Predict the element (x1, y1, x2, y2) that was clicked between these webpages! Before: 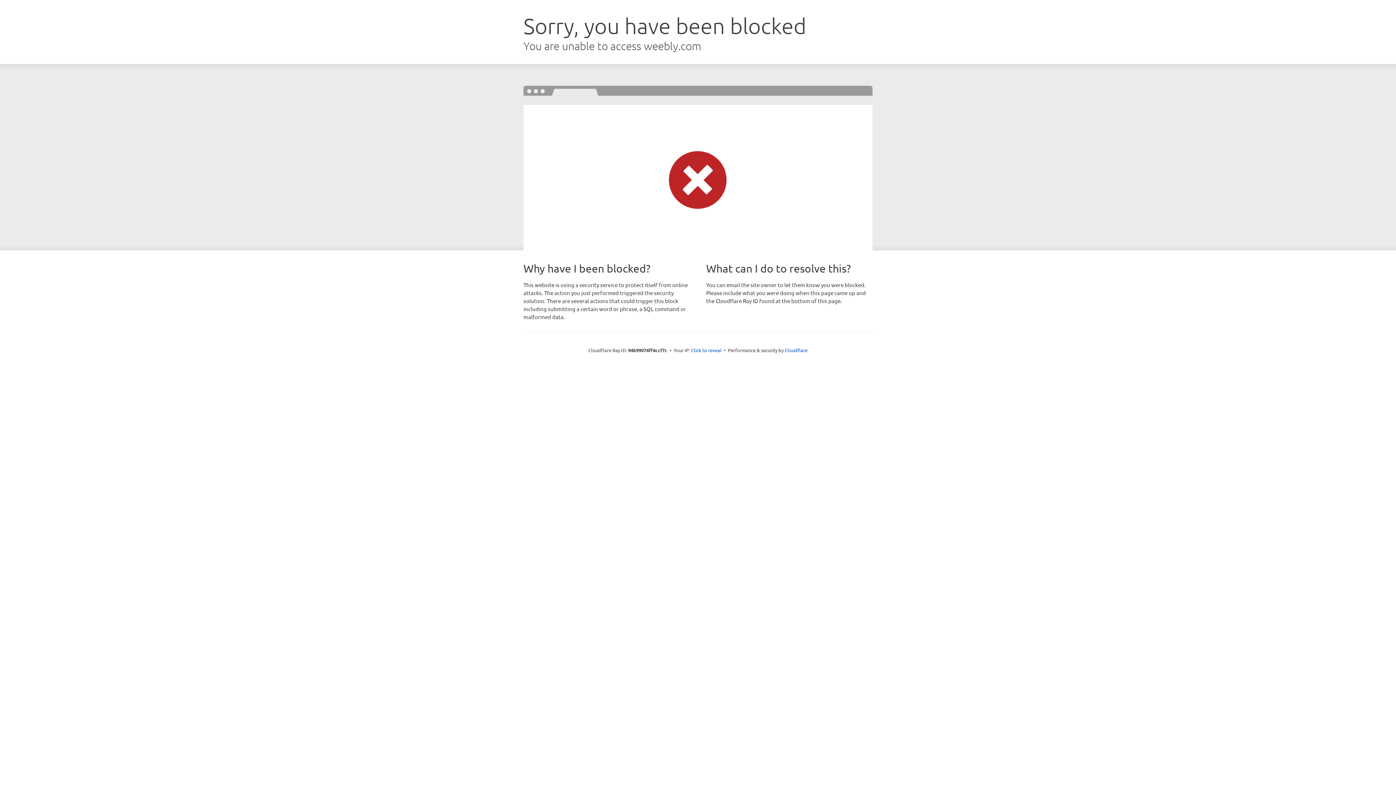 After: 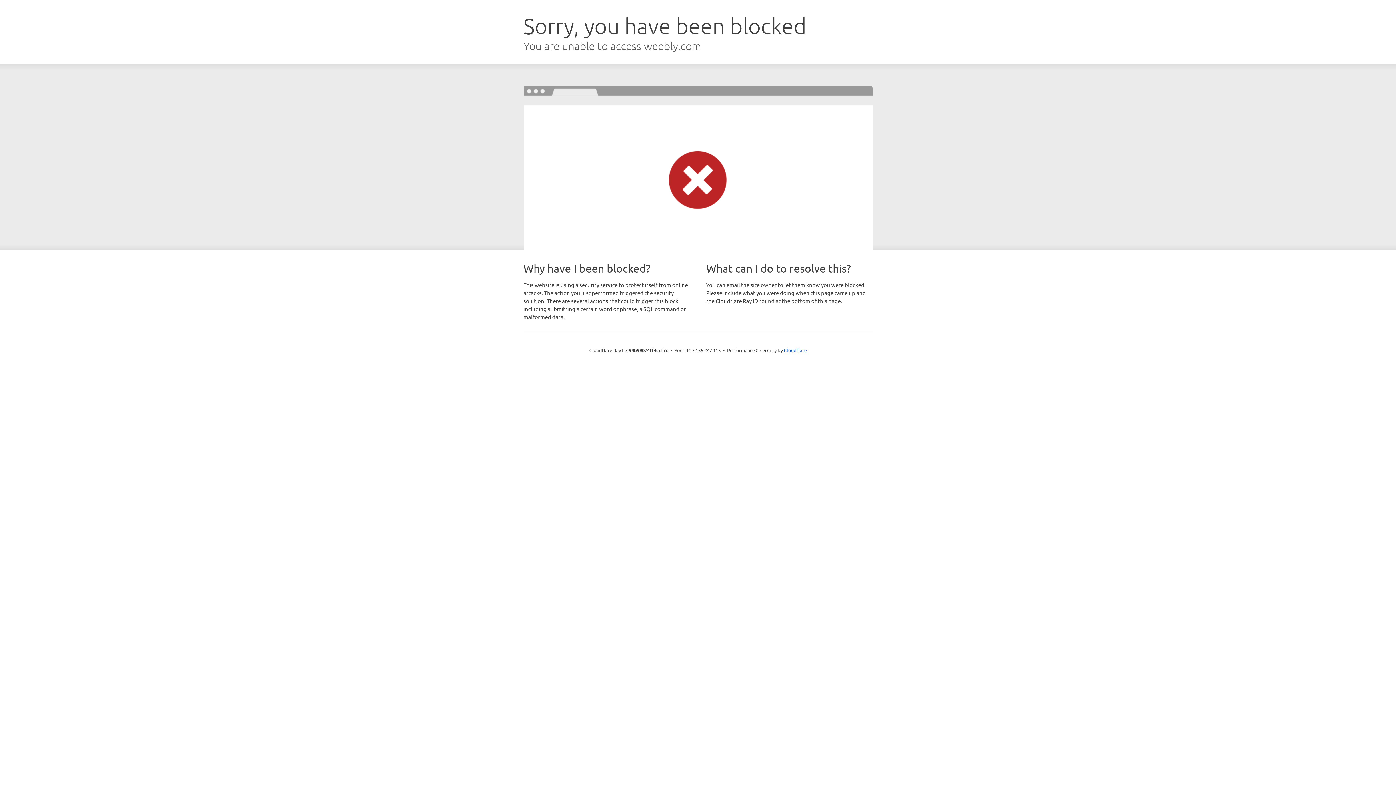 Action: label: Click to reveal bbox: (691, 346, 721, 353)